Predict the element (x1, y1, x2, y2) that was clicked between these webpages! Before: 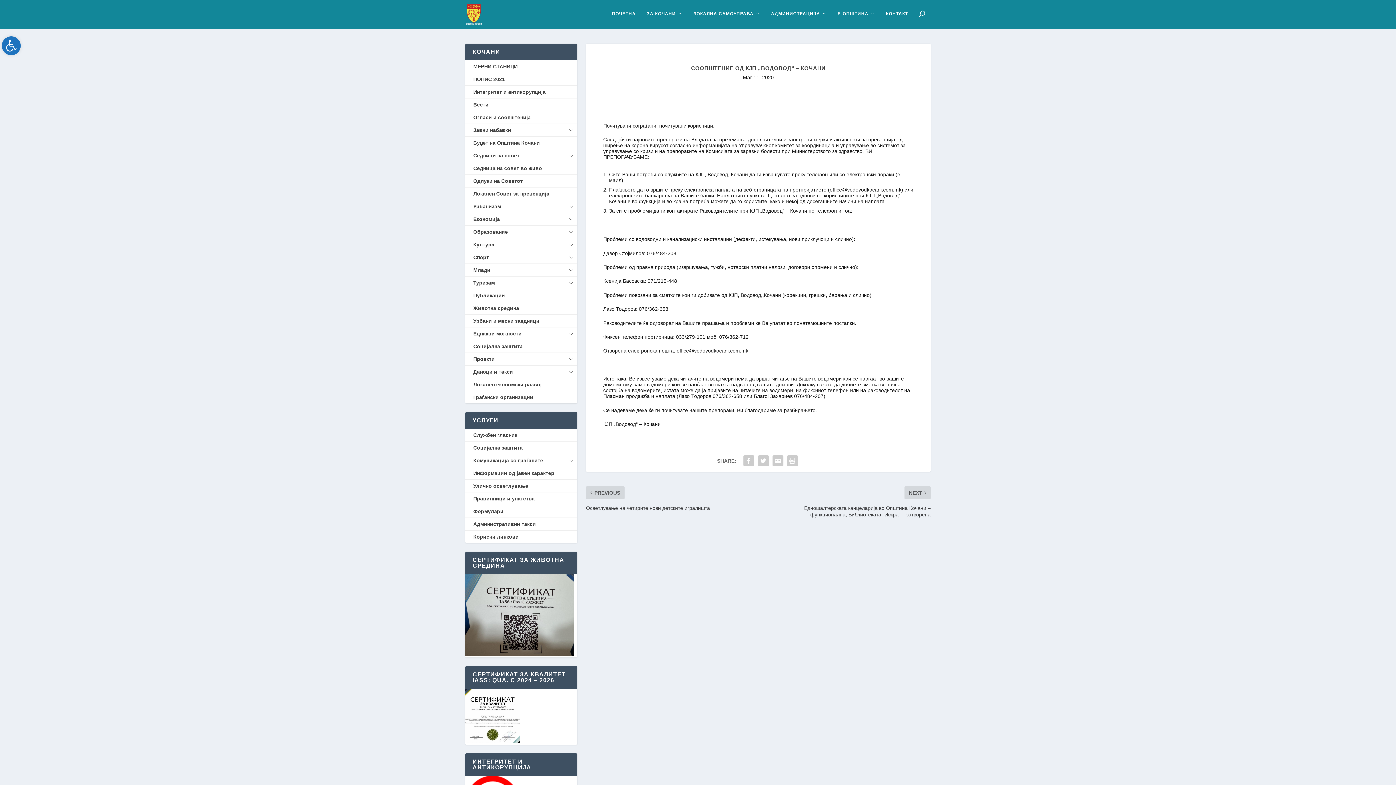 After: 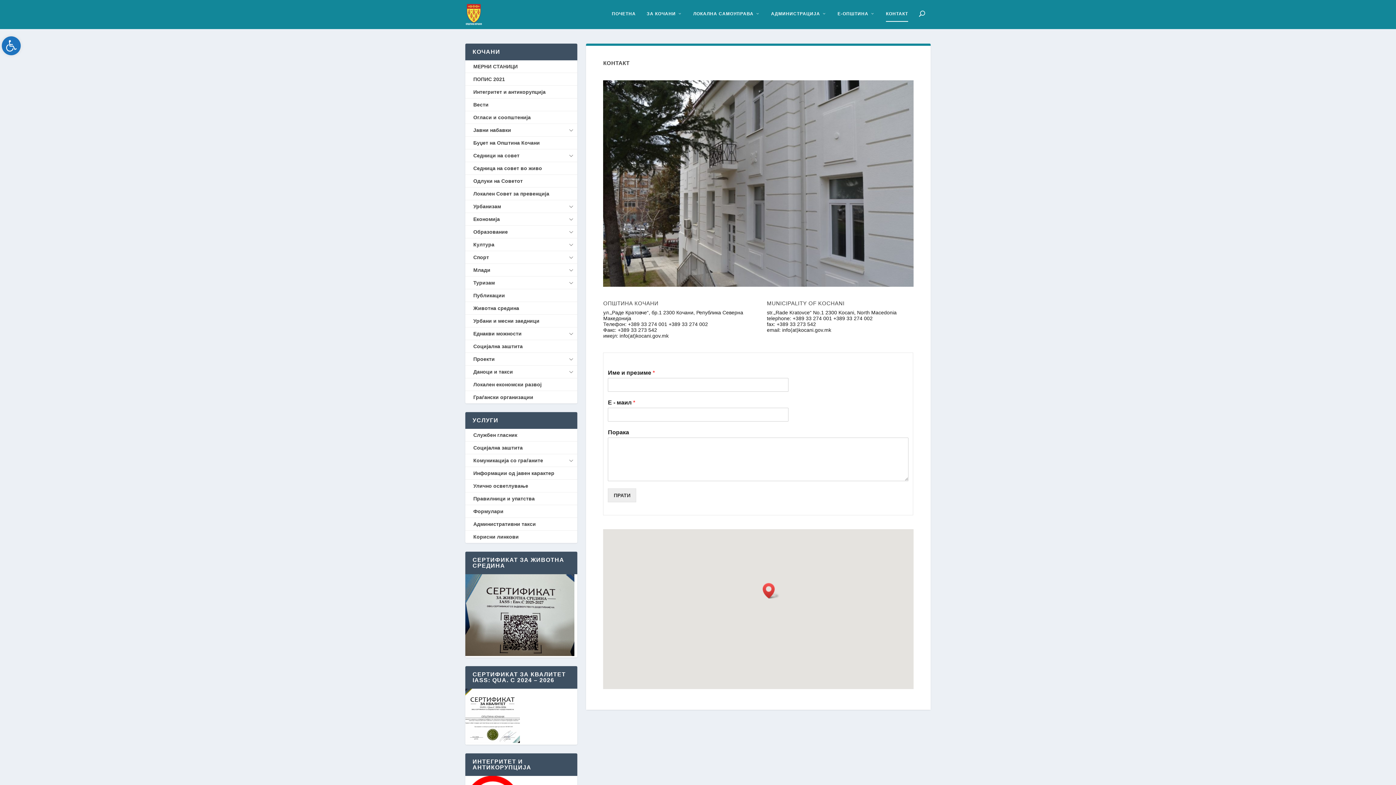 Action: bbox: (886, 10, 908, 29) label: КОНТАКТ